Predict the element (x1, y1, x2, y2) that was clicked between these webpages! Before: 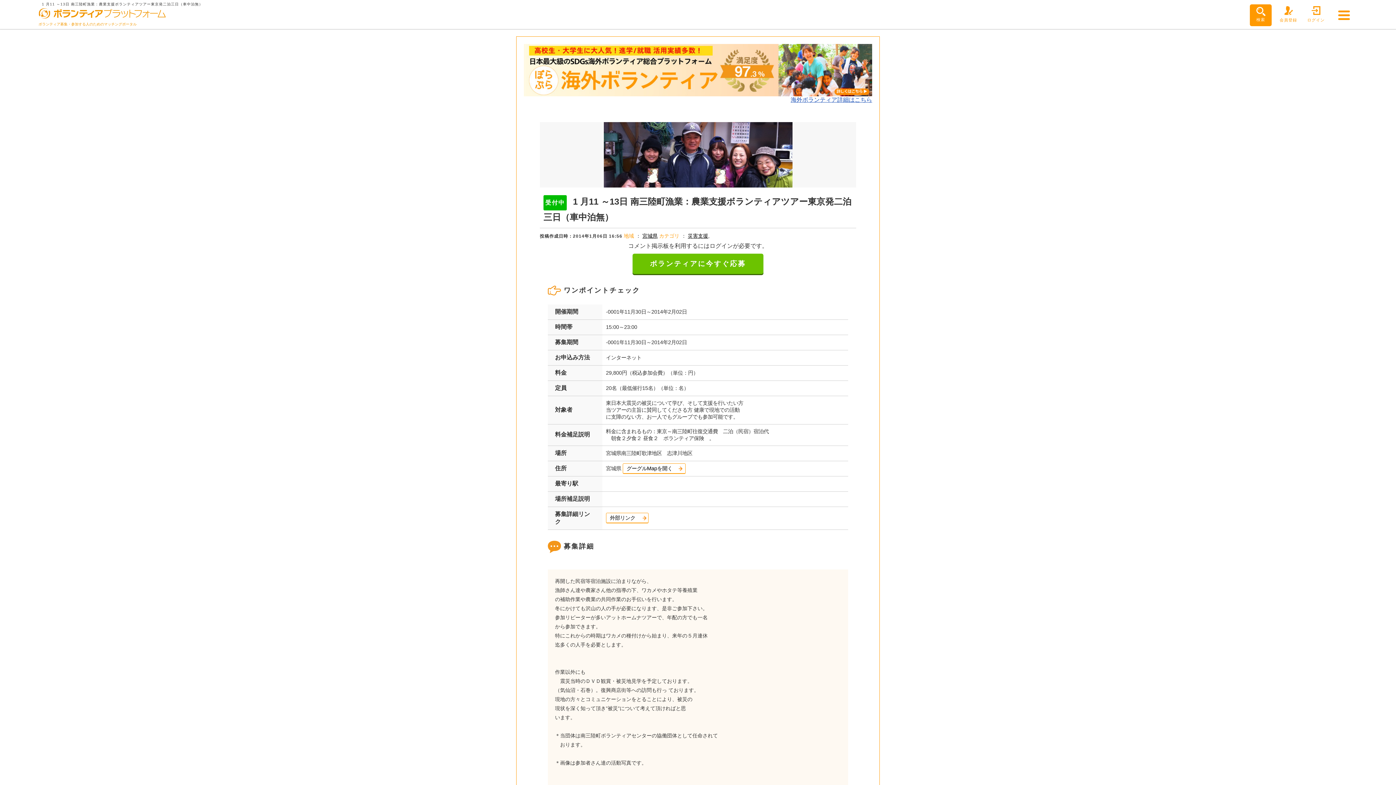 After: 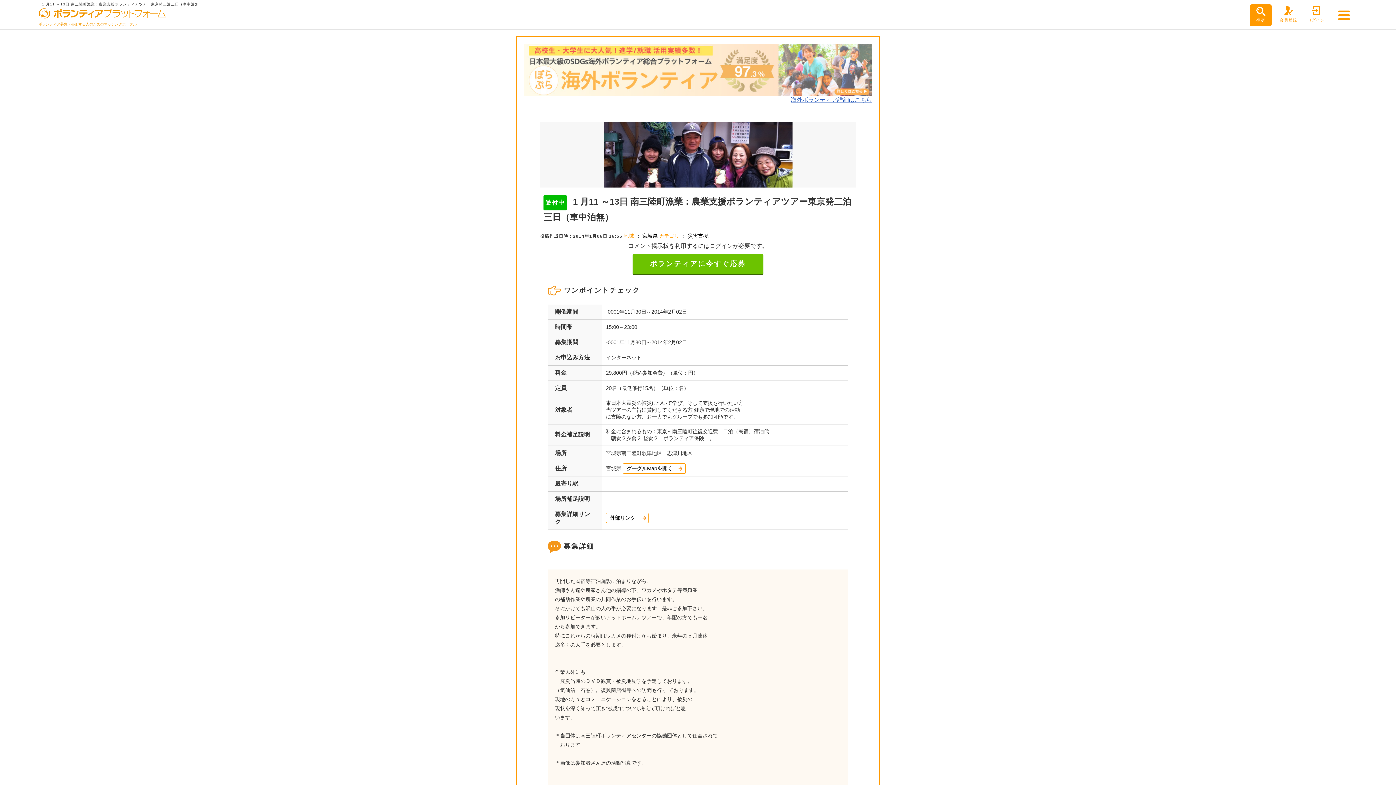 Action: bbox: (524, 44, 872, 96)